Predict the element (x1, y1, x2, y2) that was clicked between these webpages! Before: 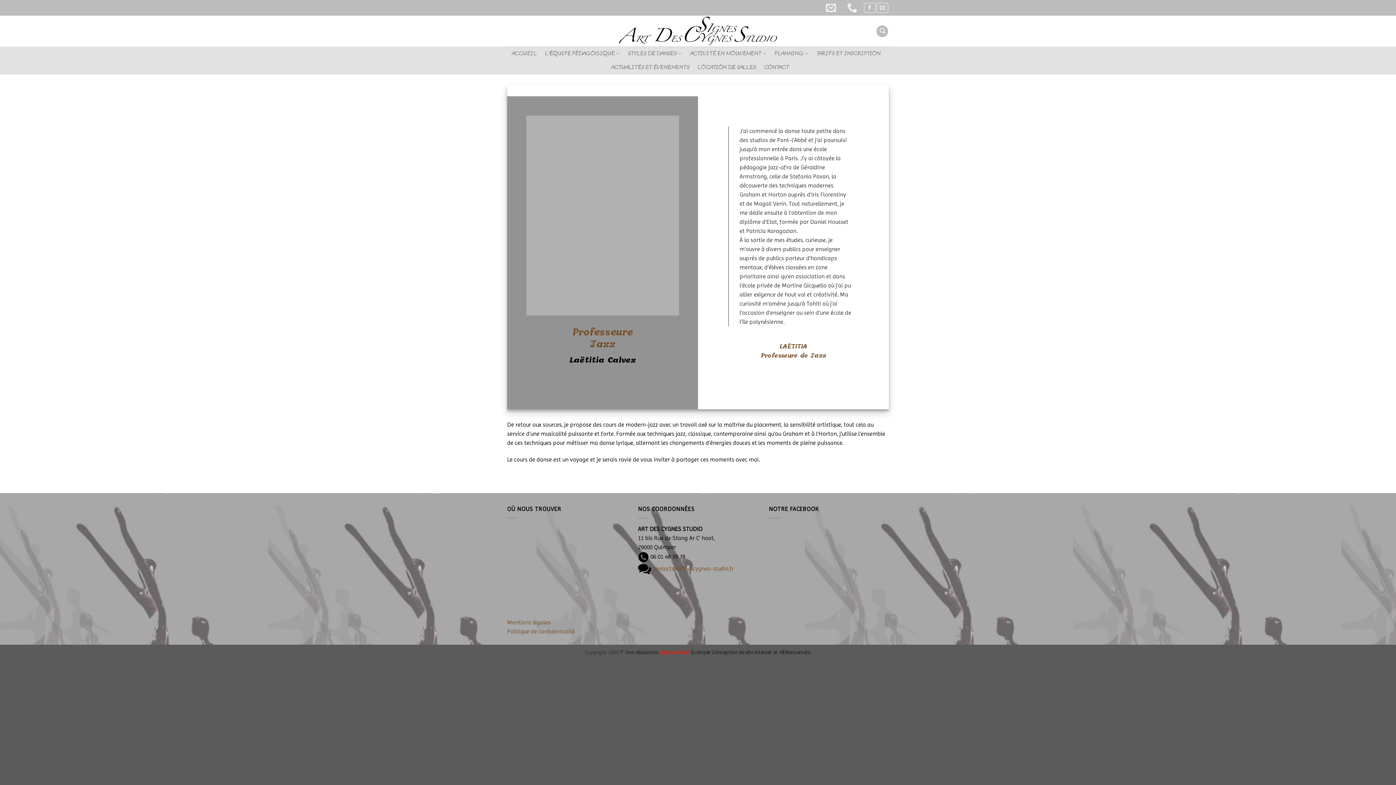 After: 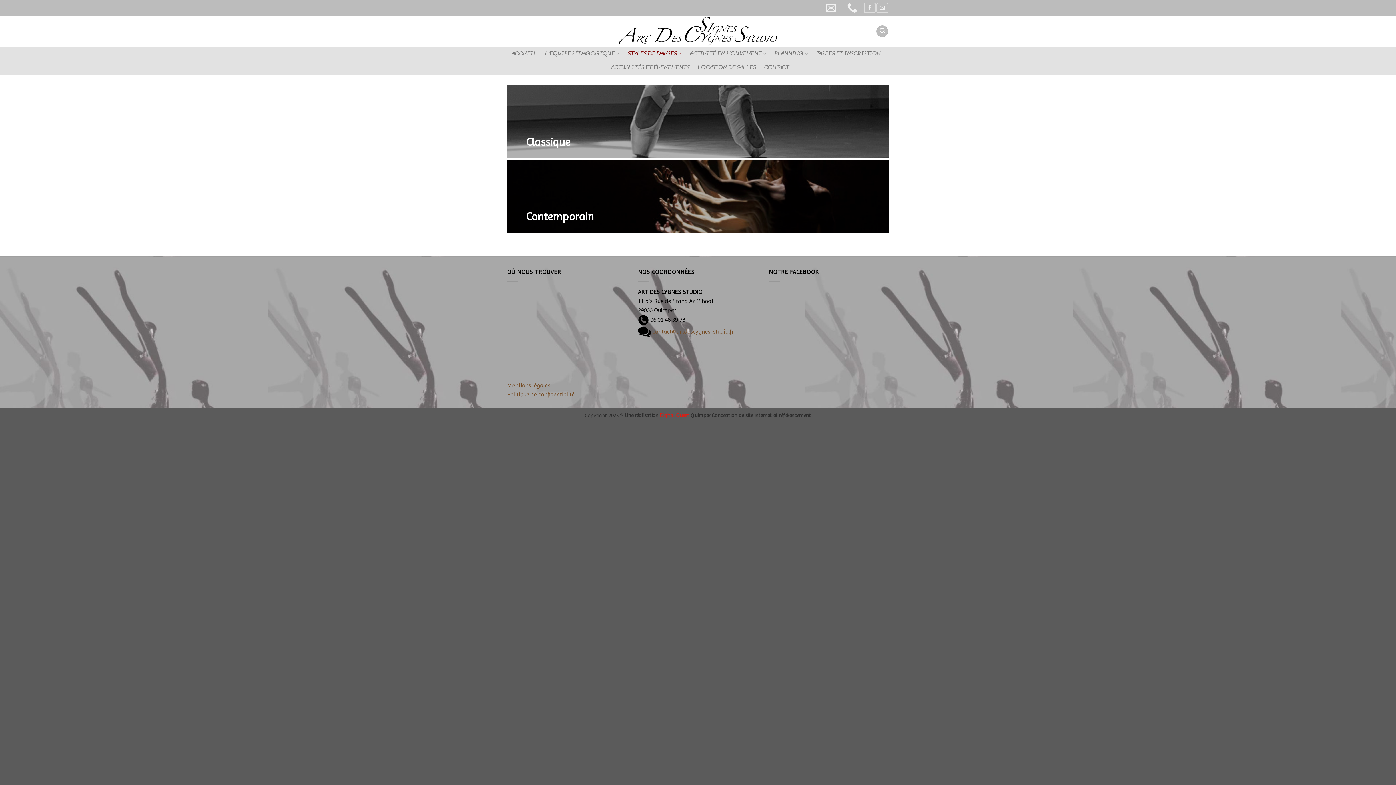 Action: label: STYLES DE DANSES bbox: (627, 46, 681, 60)